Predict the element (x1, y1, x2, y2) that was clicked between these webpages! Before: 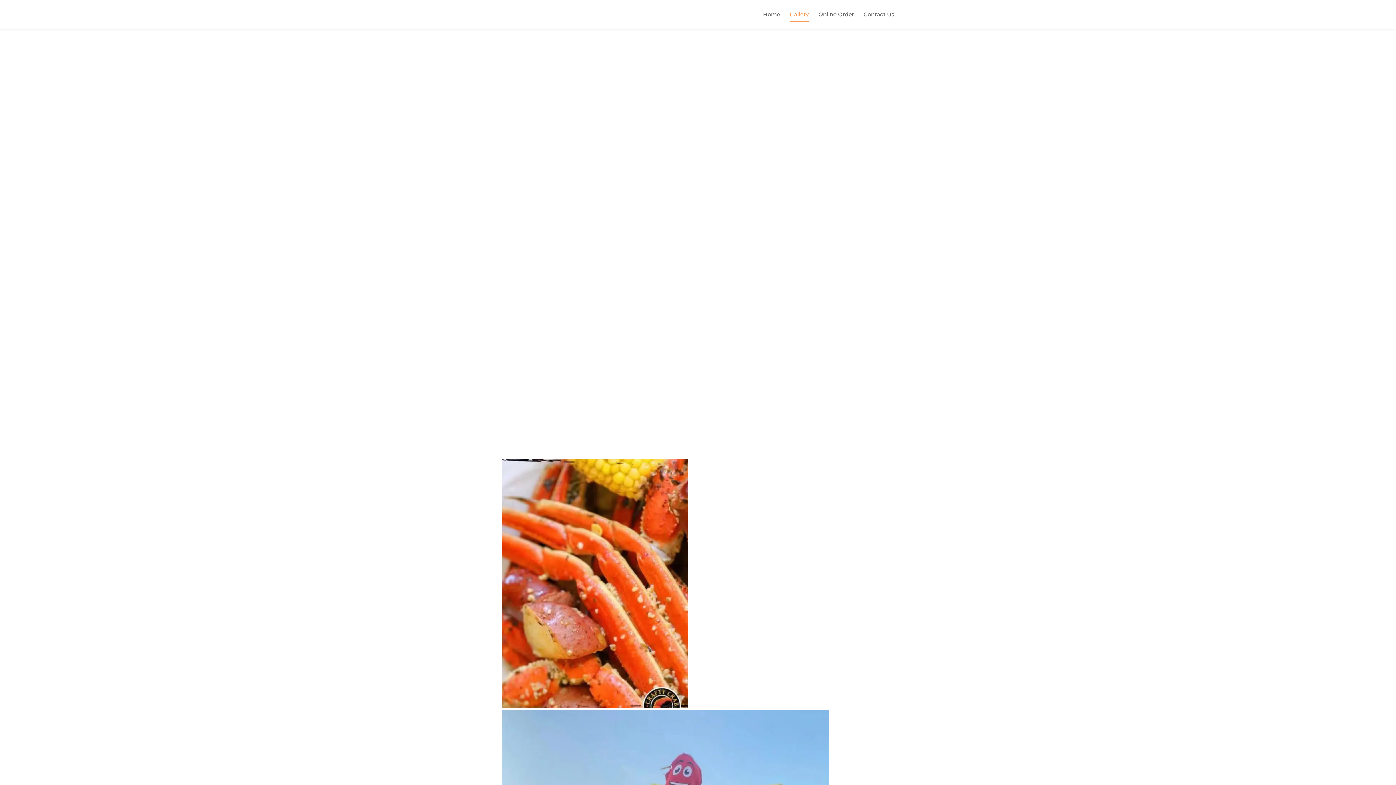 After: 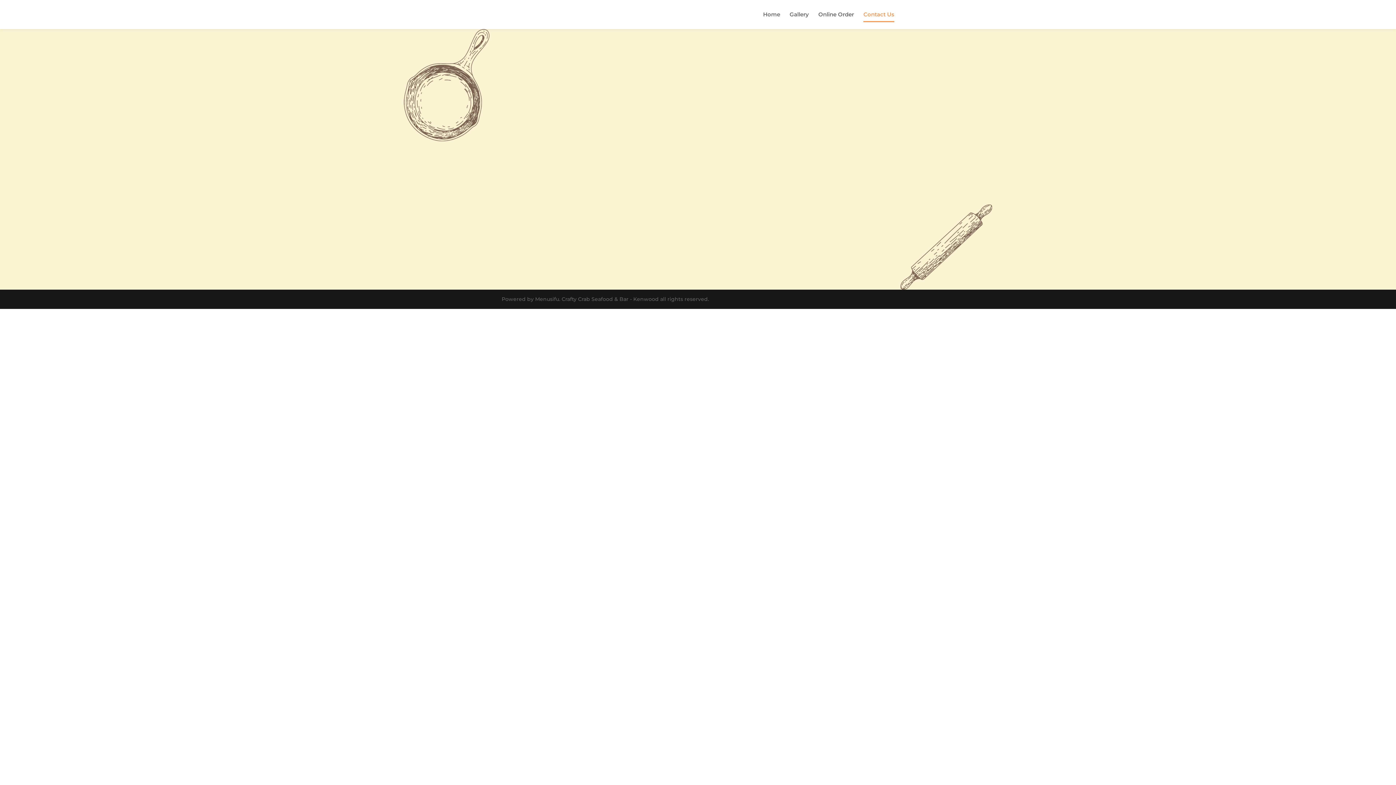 Action: bbox: (863, 12, 894, 29) label: Contact Us